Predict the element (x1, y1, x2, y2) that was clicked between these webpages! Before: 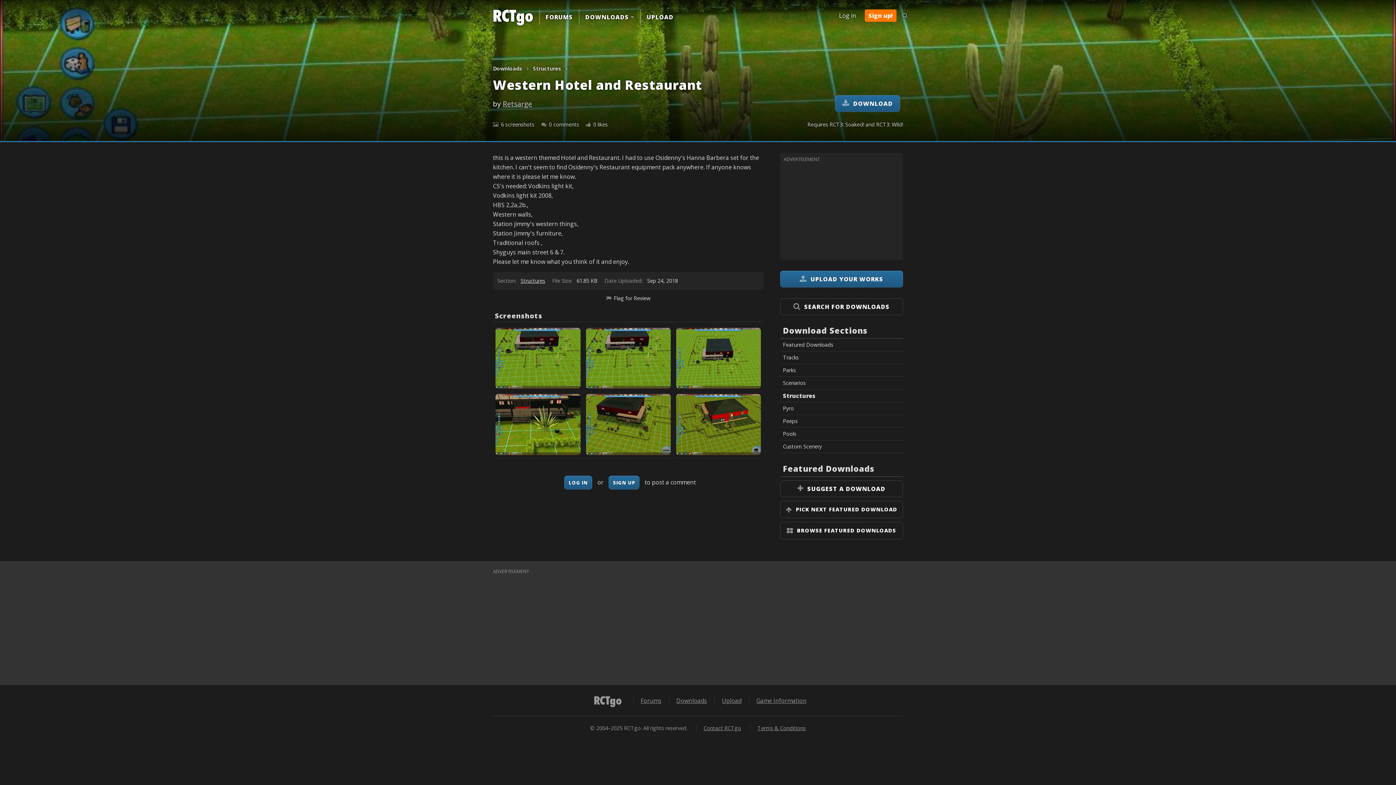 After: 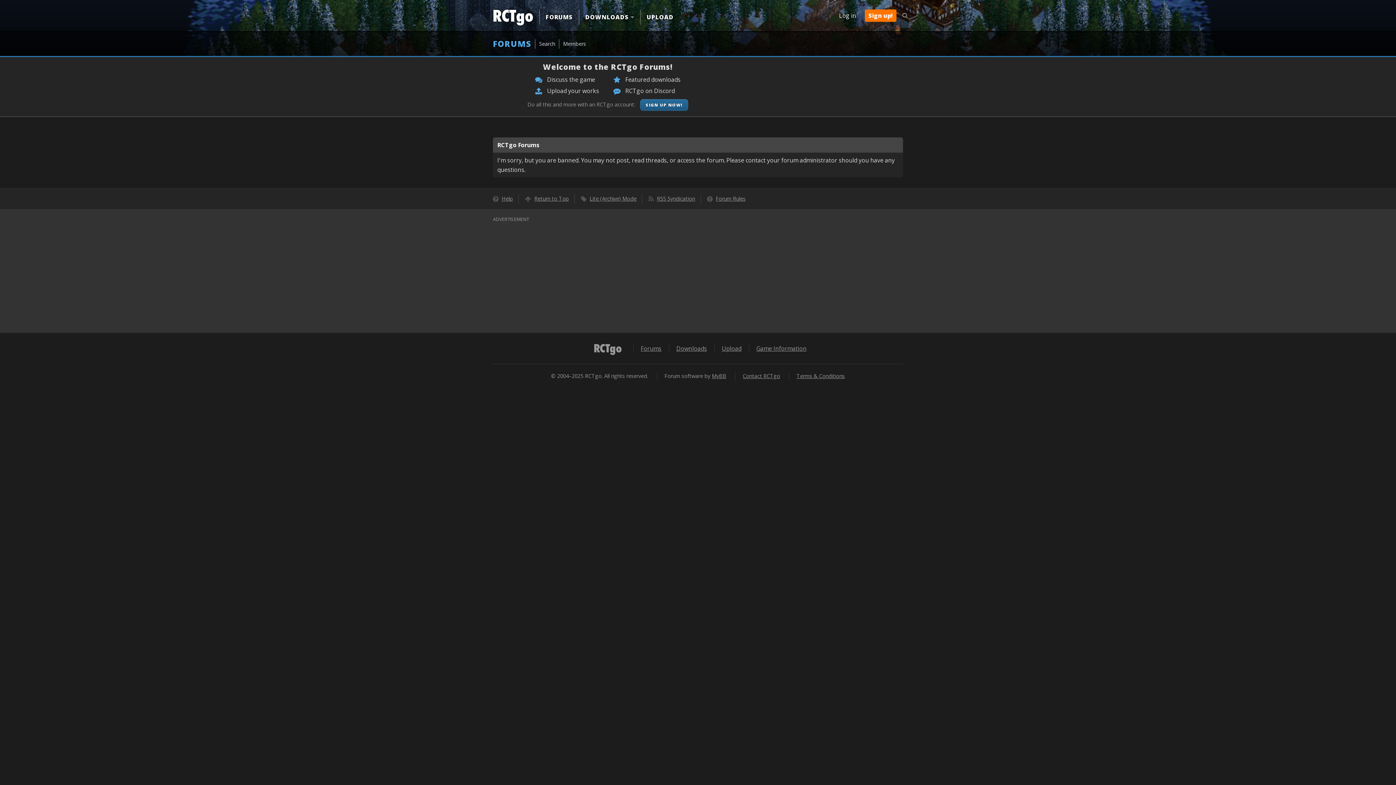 Action: bbox: (540, 9, 578, 24) label: FORUMS